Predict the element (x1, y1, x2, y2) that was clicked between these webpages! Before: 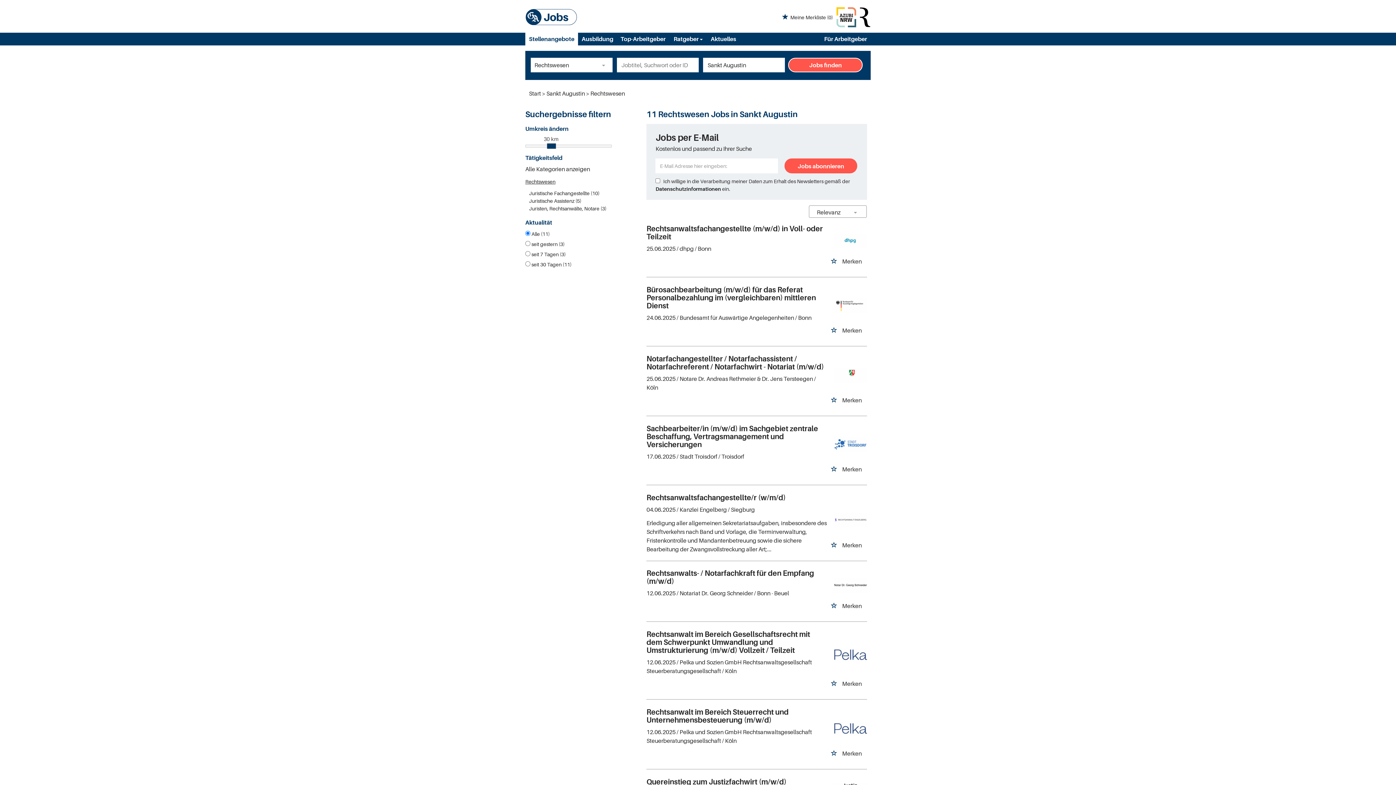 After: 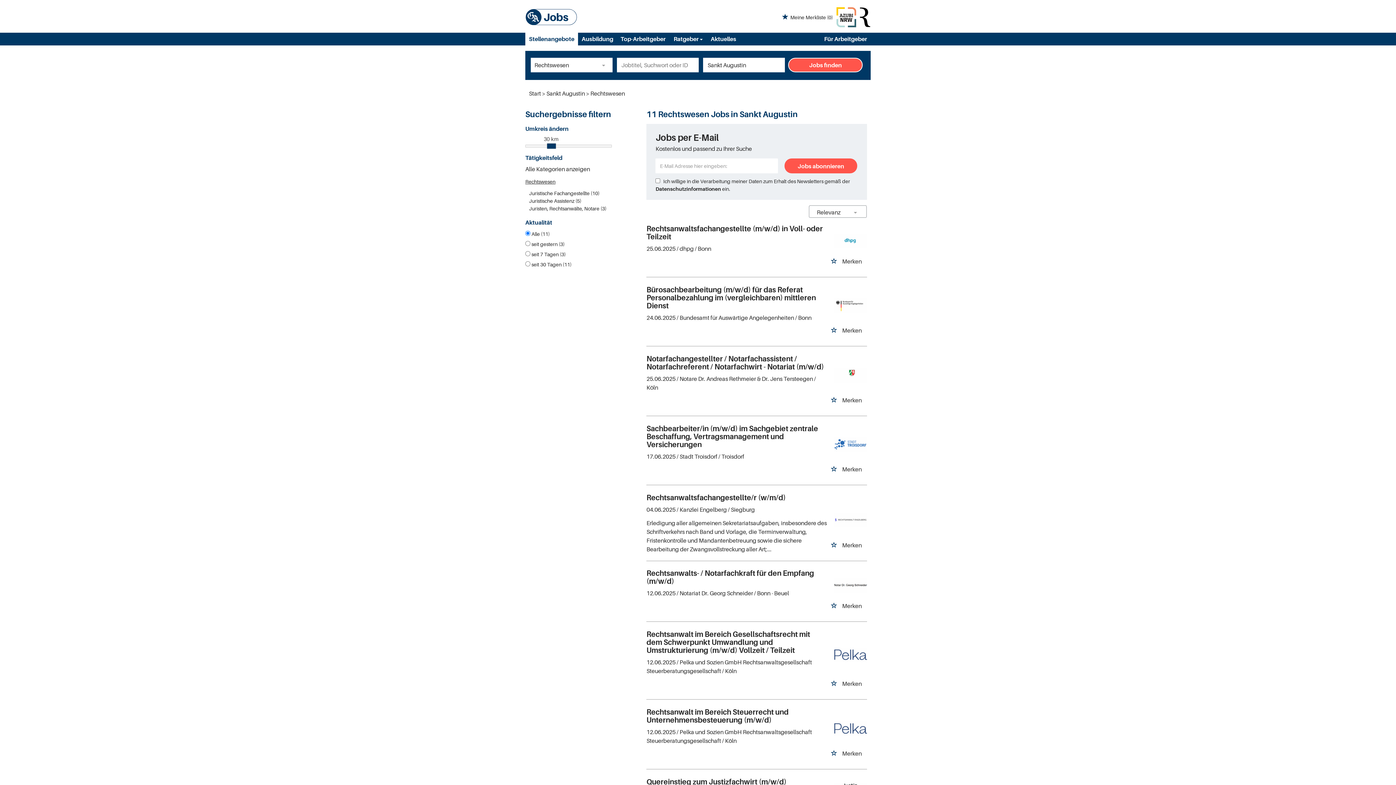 Action: bbox: (859, 7, 870, 27)